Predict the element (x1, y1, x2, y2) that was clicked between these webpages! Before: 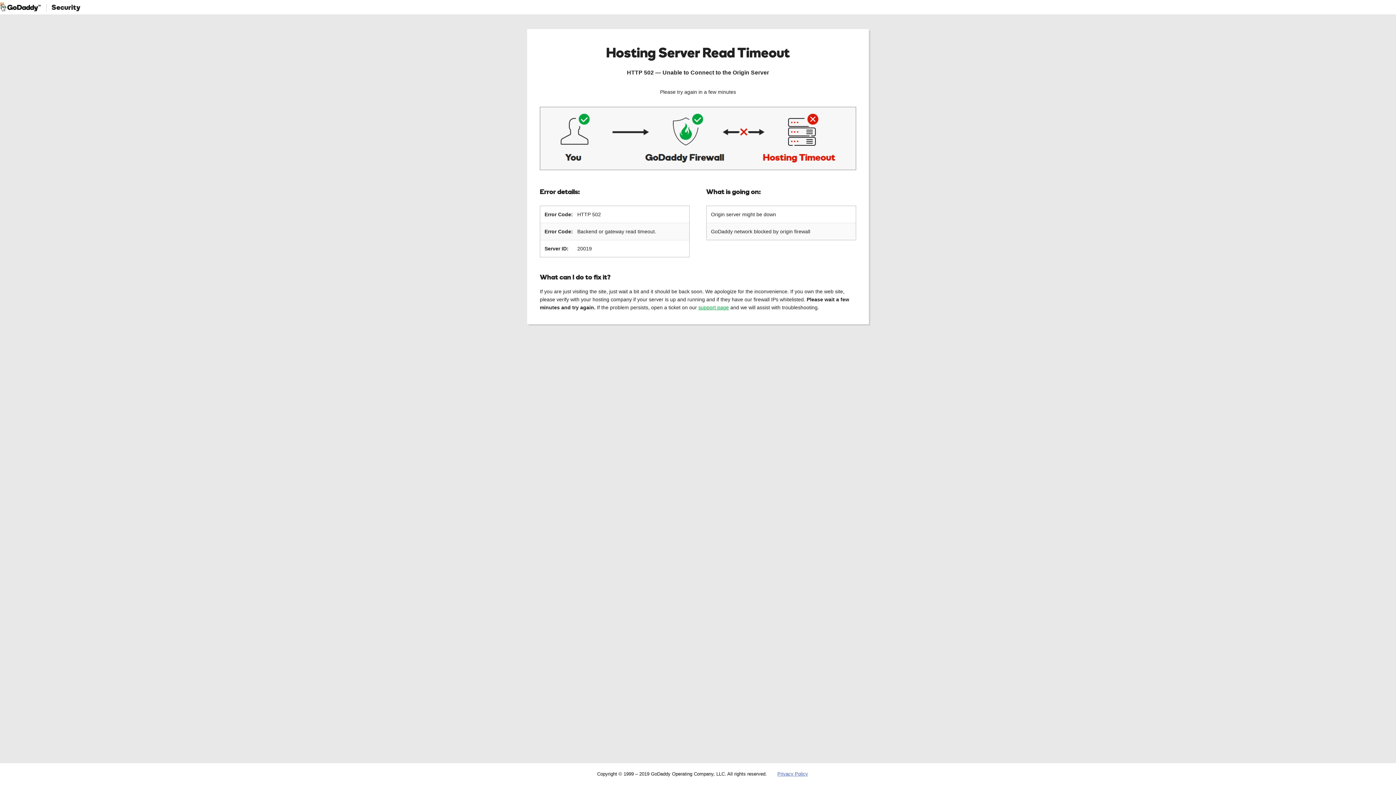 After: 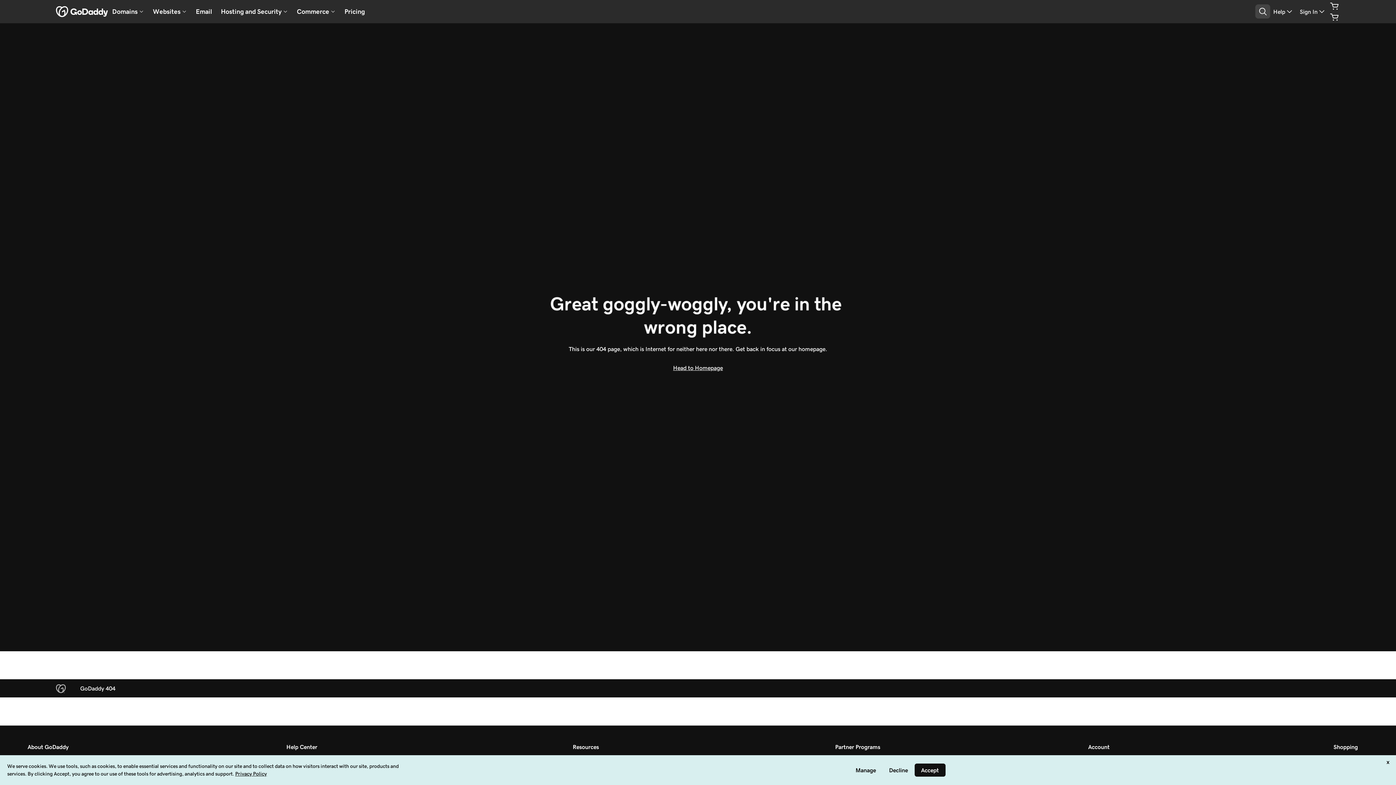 Action: bbox: (777, 771, 808, 777) label: Privacy Policy